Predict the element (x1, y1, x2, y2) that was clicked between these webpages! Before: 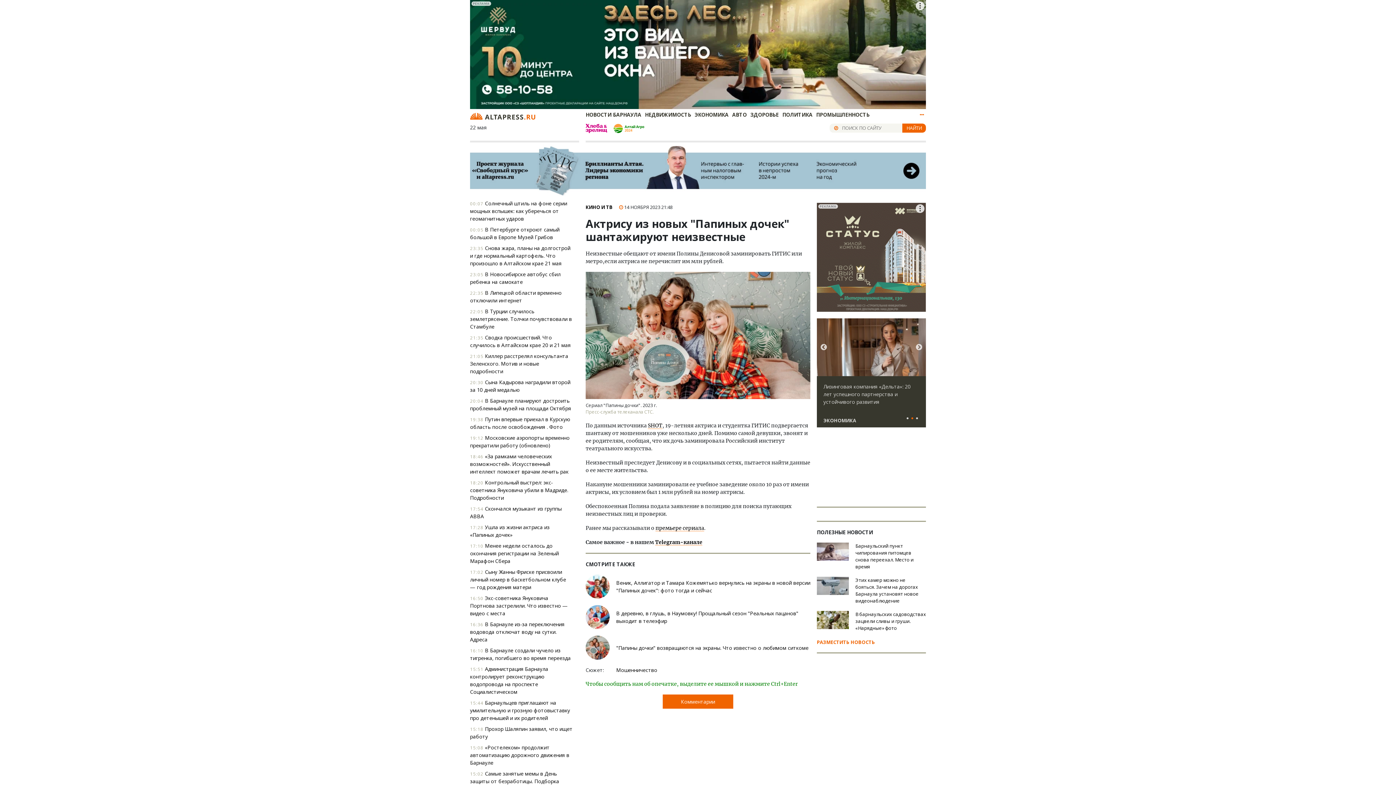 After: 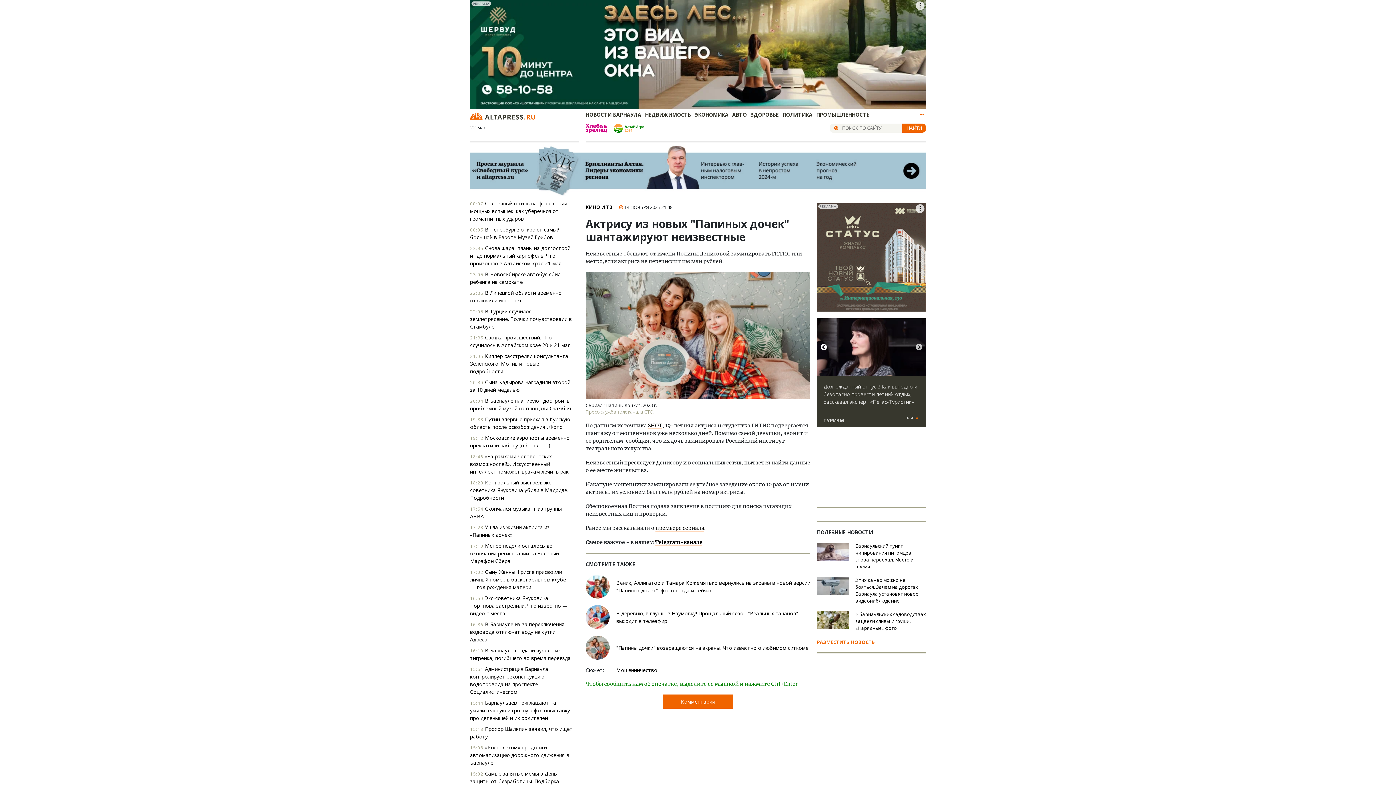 Action: bbox: (820, 344, 827, 351) label: Previous